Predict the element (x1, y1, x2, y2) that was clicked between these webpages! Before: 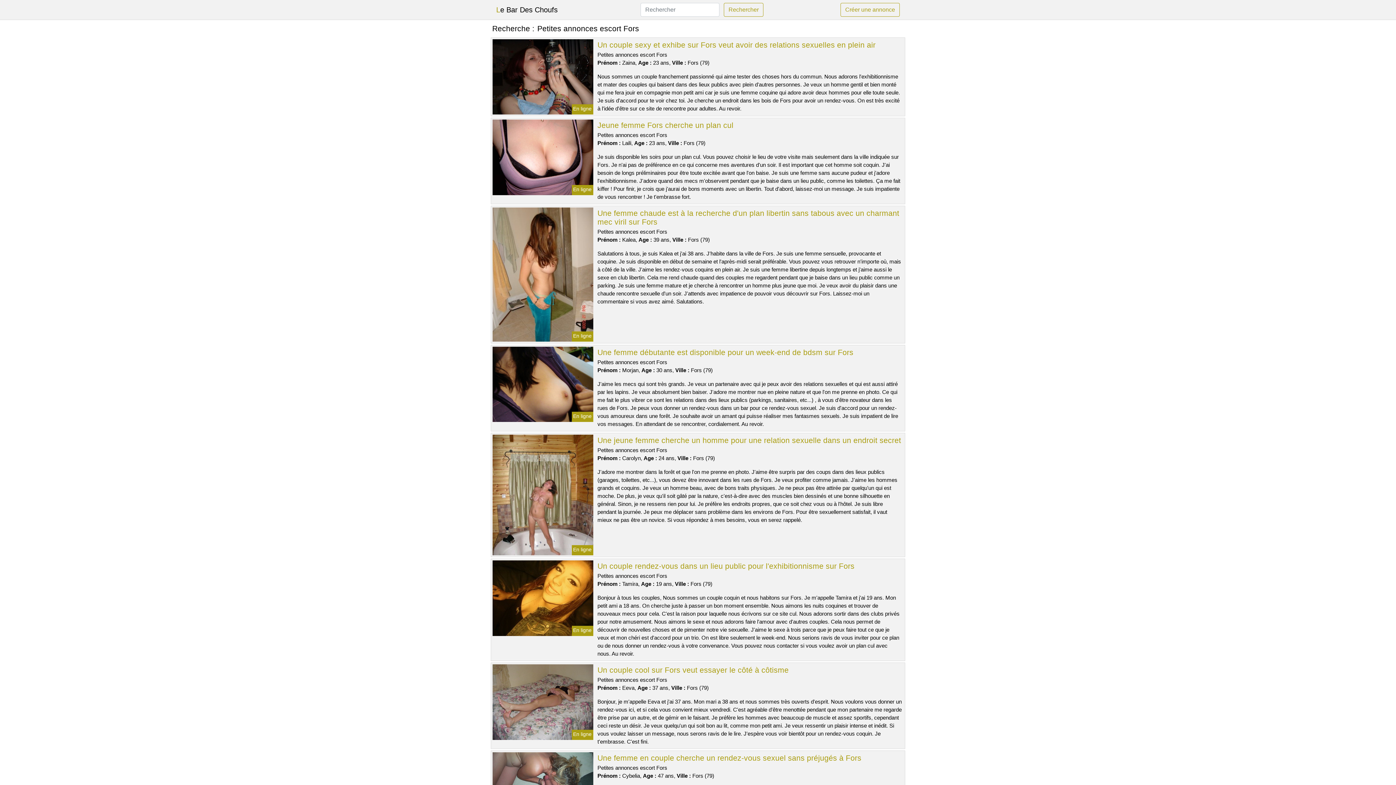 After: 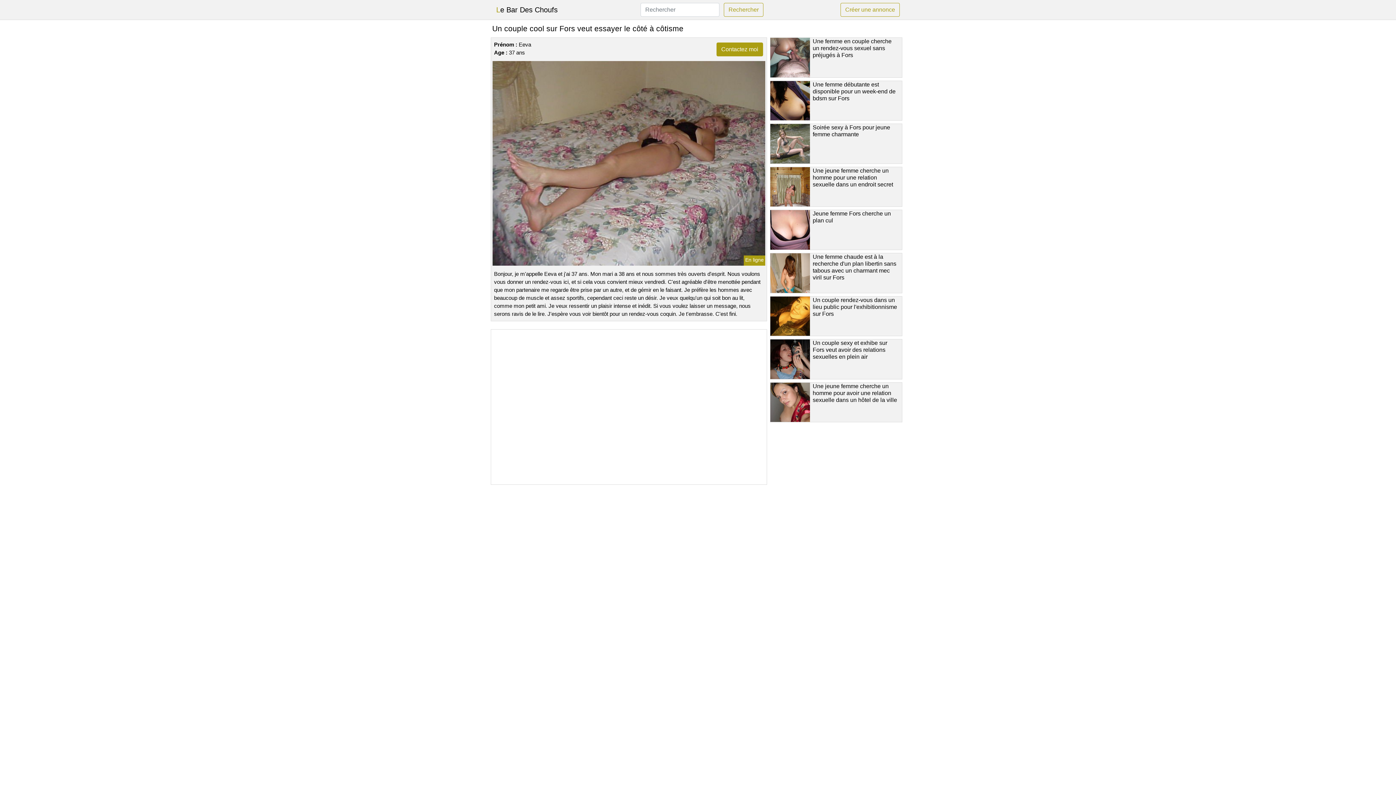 Action: label: Un couple cool sur Fors veut essayer le côté à côtisme bbox: (597, 666, 788, 674)